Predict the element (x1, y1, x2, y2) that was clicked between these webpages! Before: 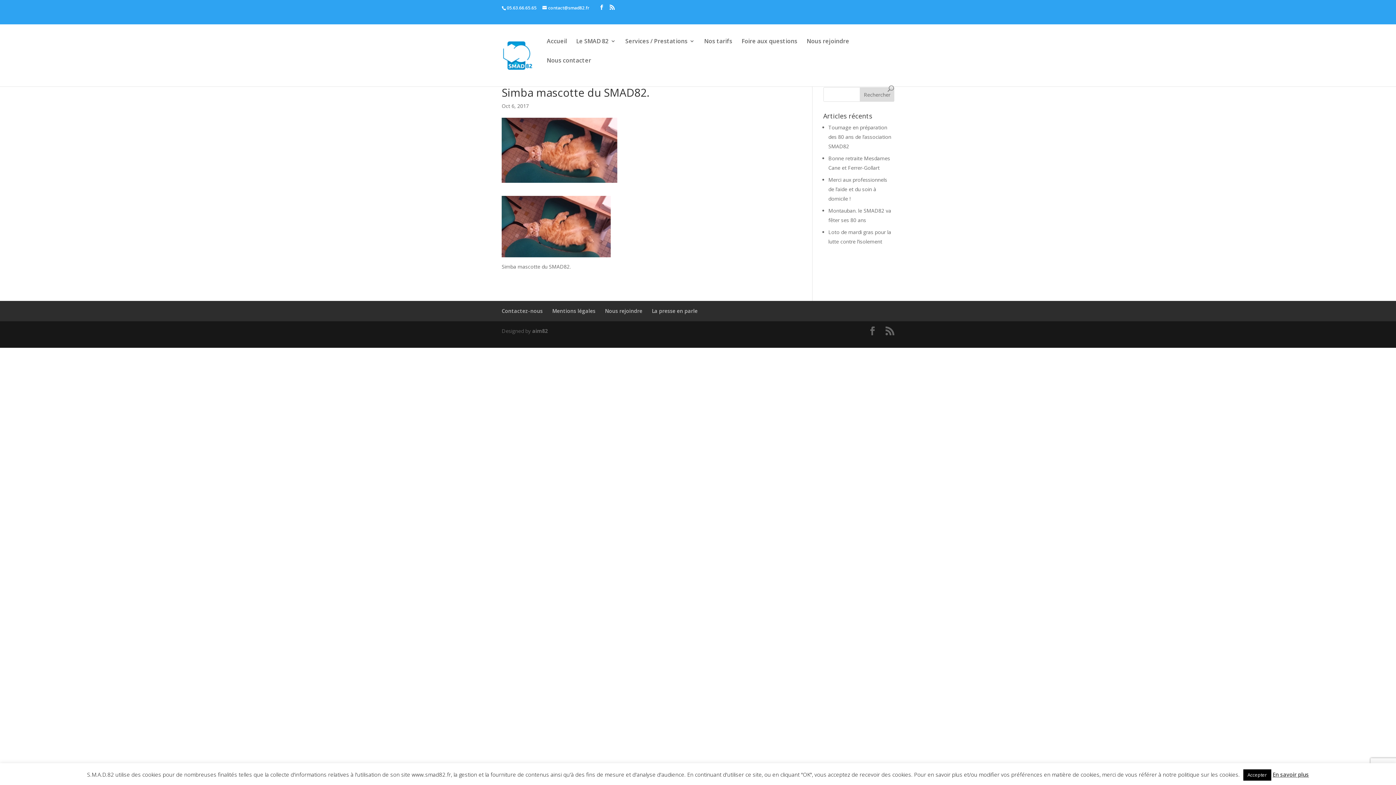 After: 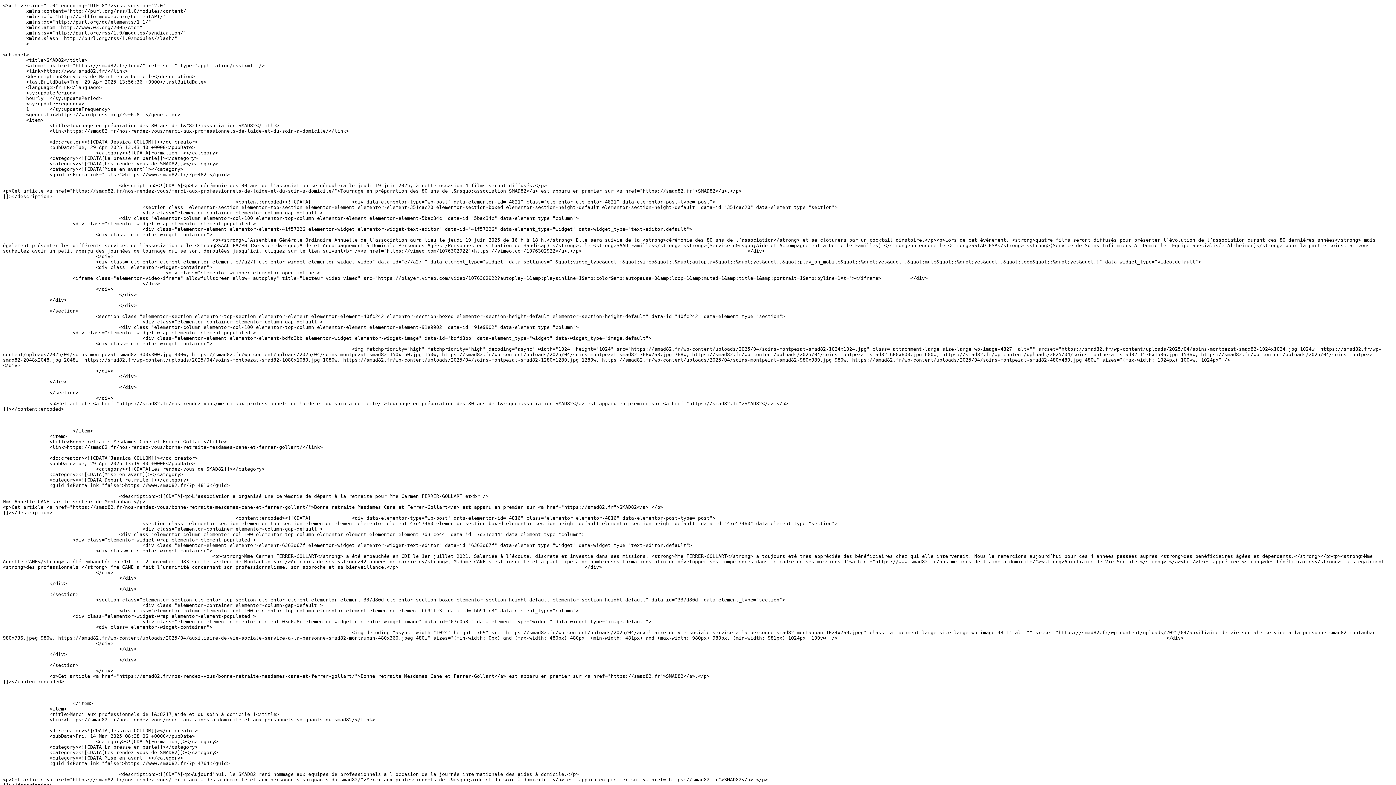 Action: bbox: (609, 4, 614, 10)